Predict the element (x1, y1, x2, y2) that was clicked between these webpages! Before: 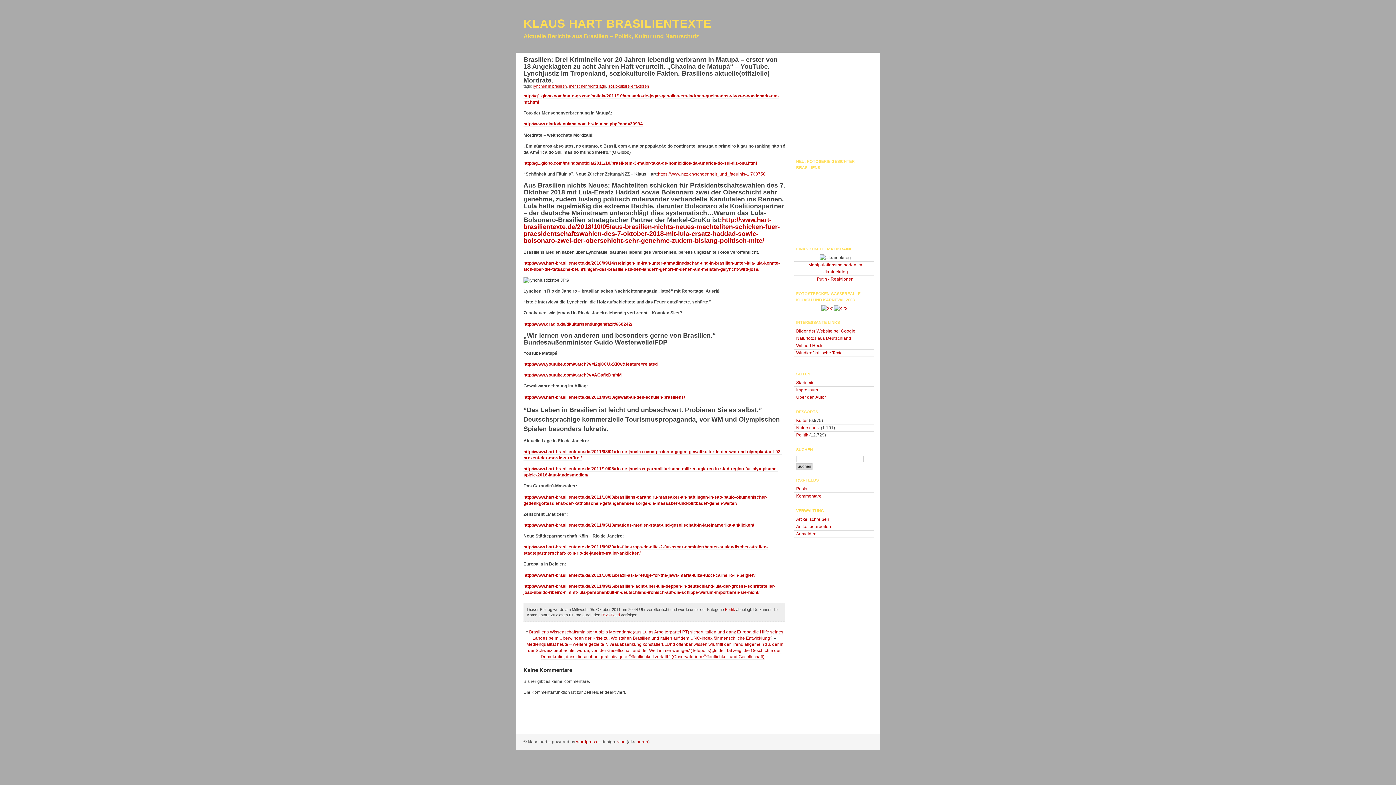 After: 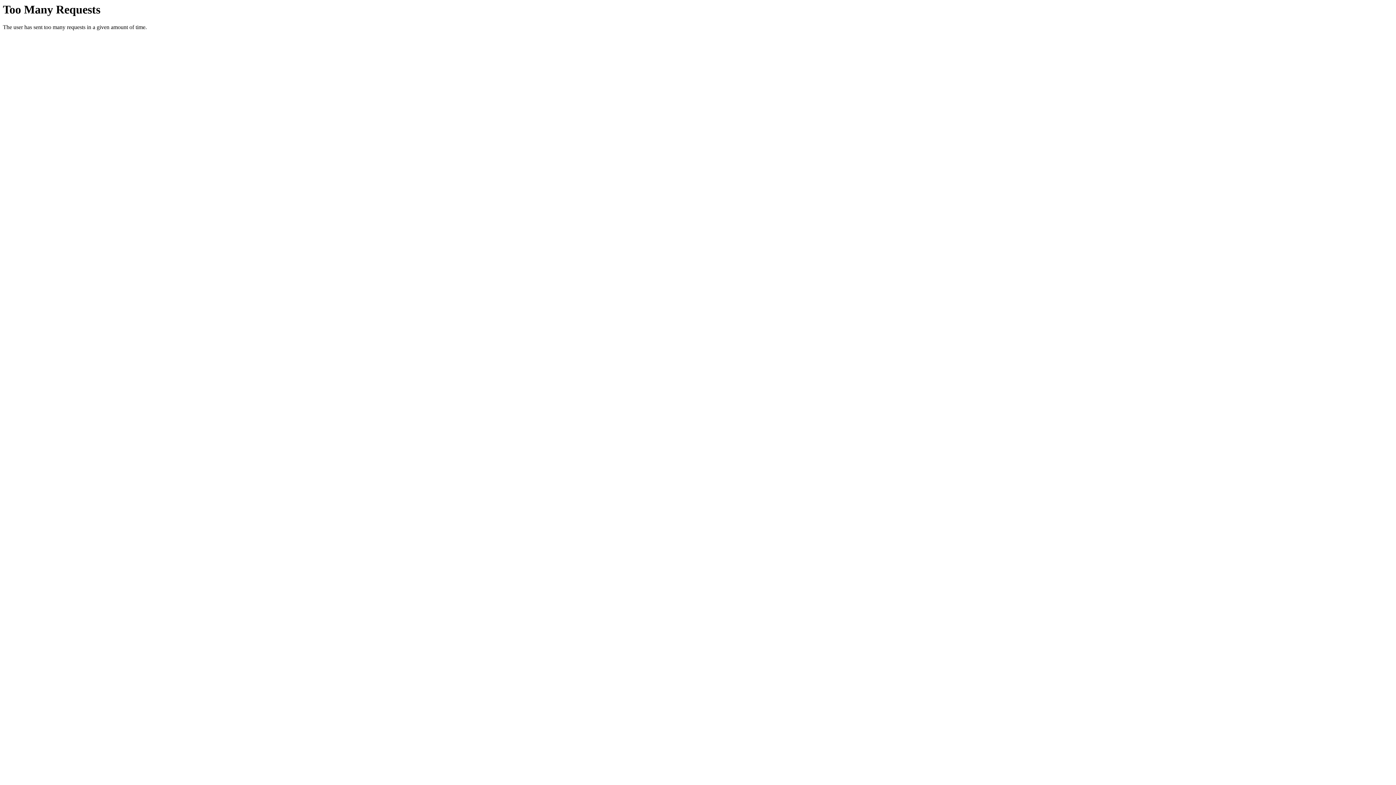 Action: label: Naturschutz bbox: (796, 425, 820, 430)